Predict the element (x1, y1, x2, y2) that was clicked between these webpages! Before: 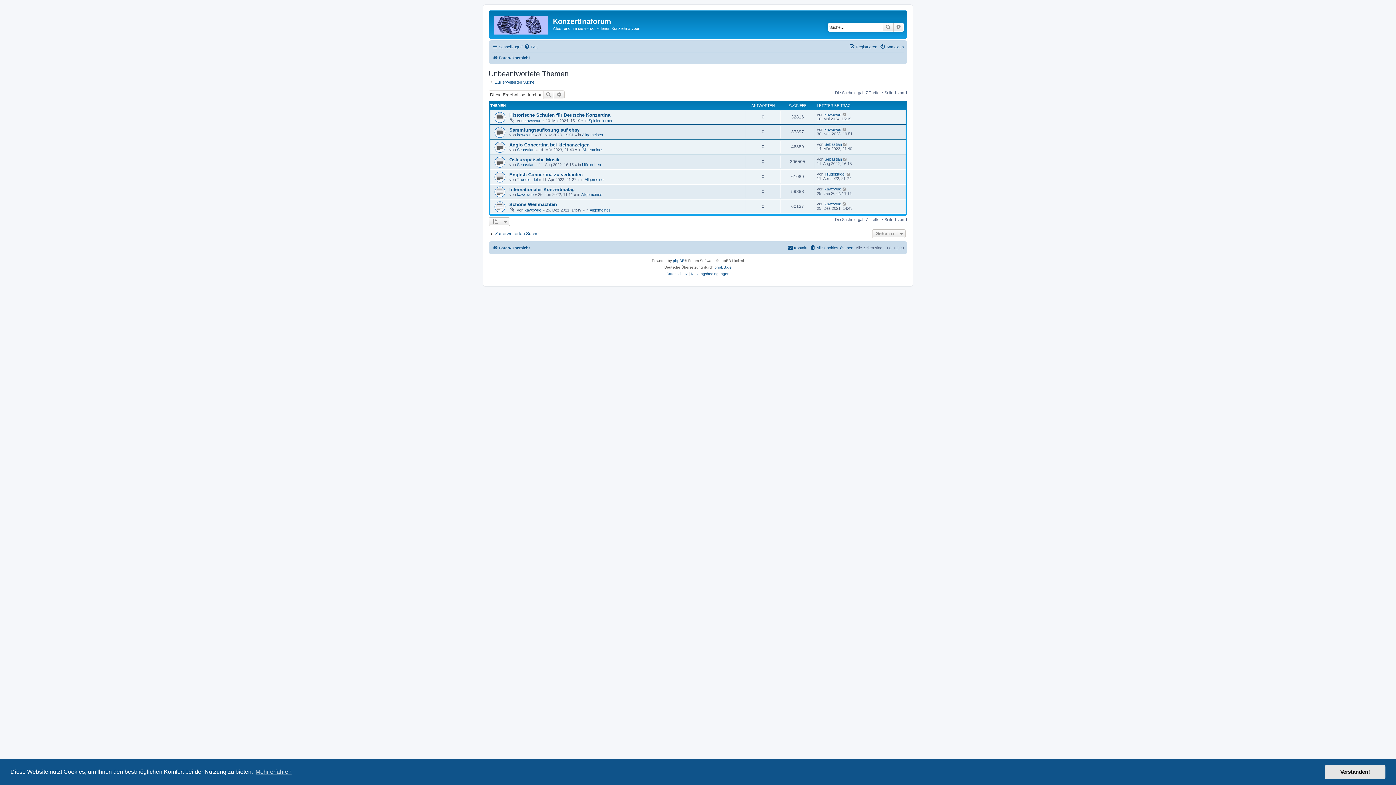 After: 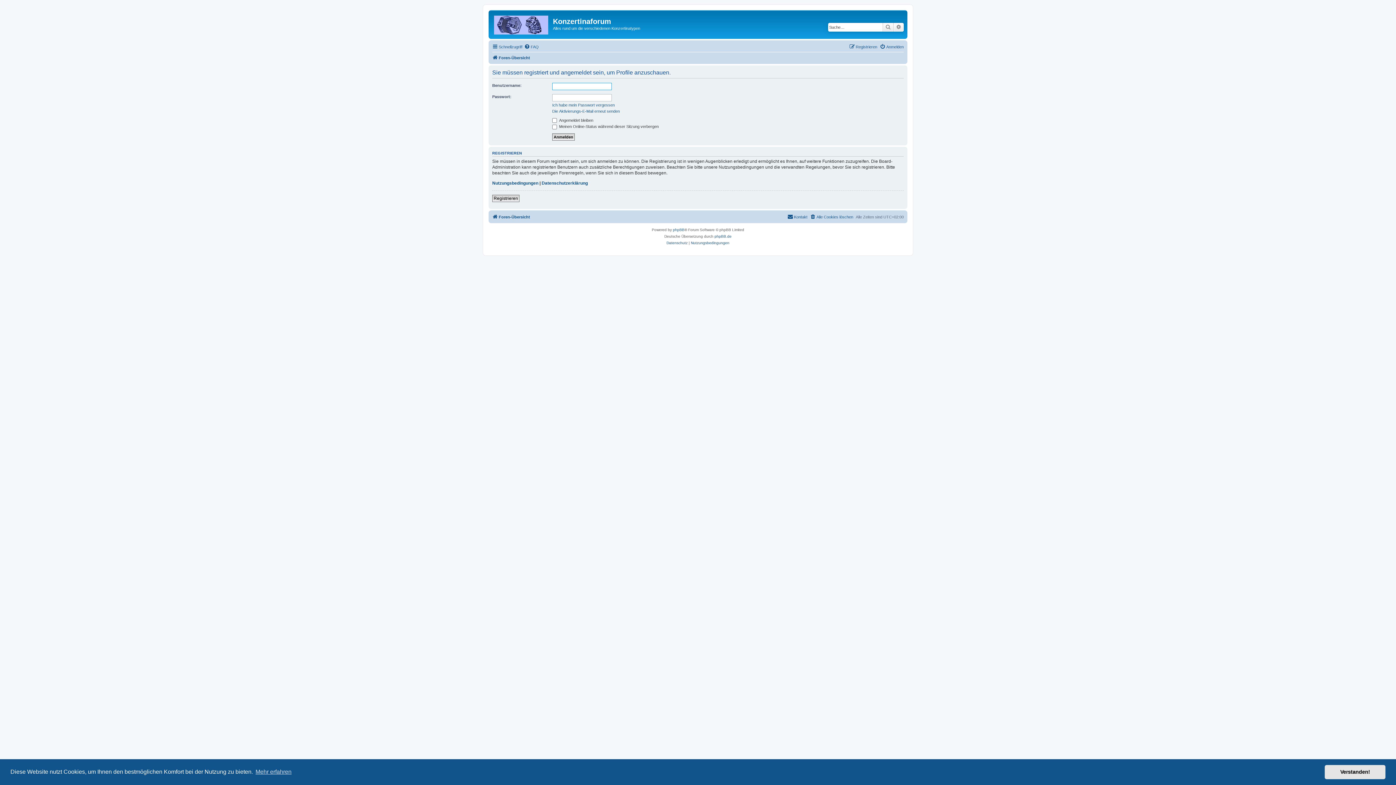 Action: label: kawewue bbox: (517, 192, 533, 196)